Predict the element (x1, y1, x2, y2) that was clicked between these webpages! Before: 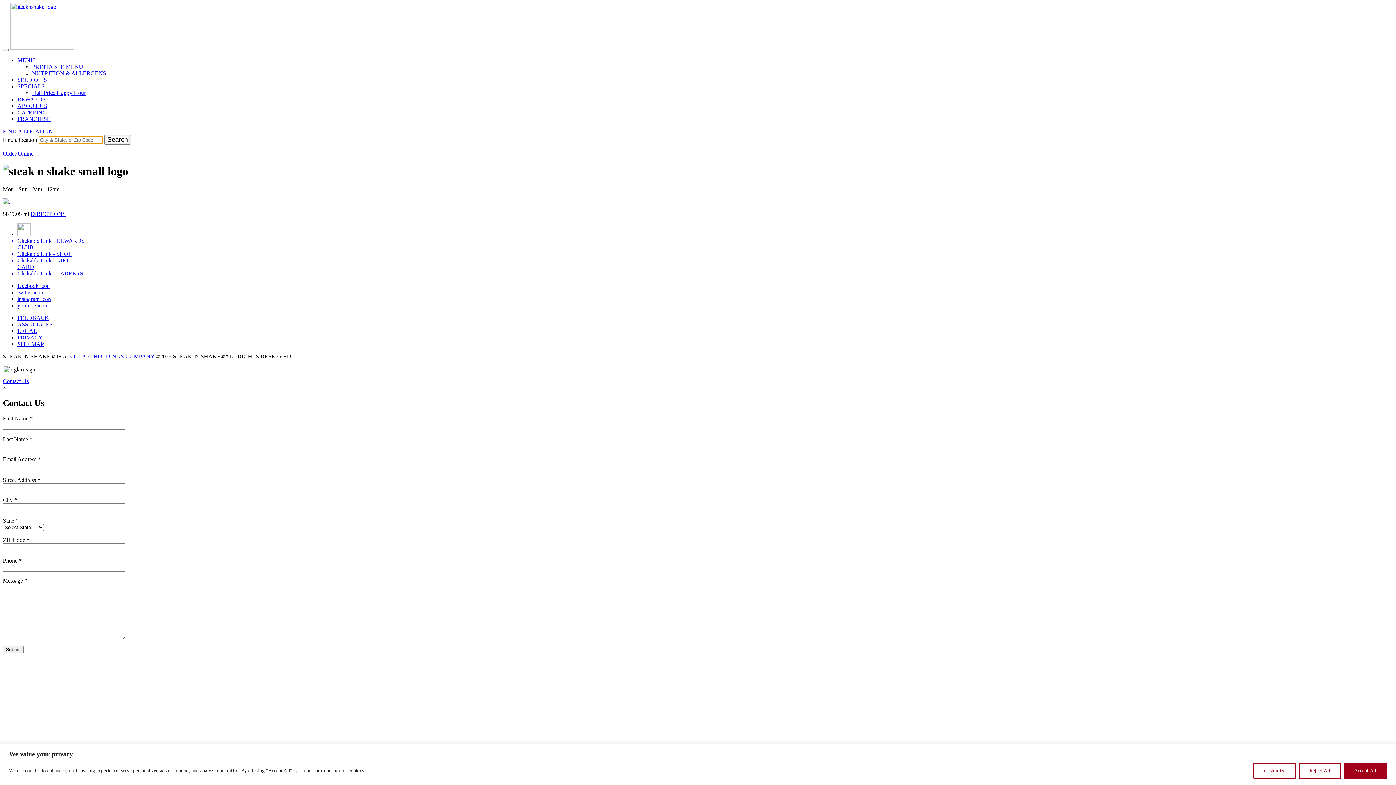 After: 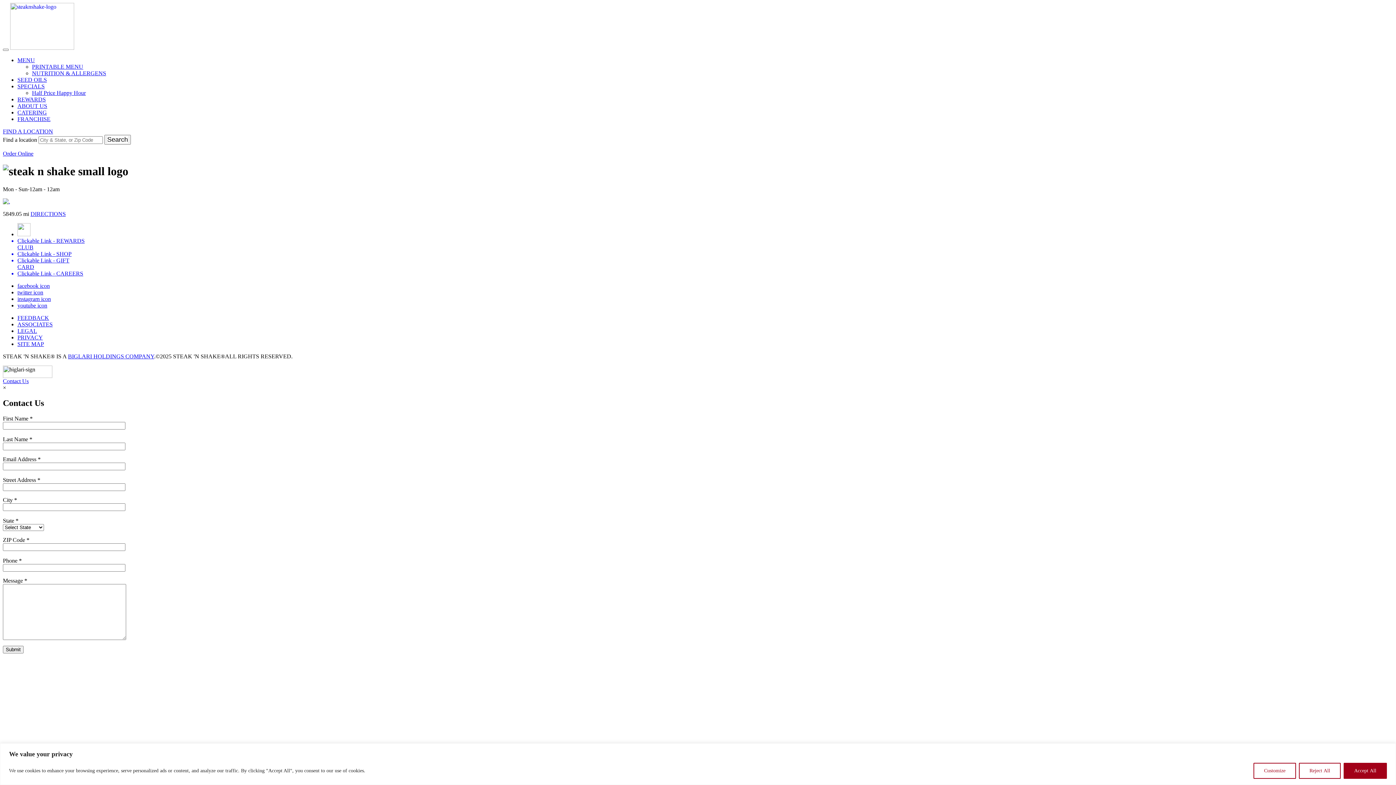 Action: label: youtube icon bbox: (17, 302, 47, 308)